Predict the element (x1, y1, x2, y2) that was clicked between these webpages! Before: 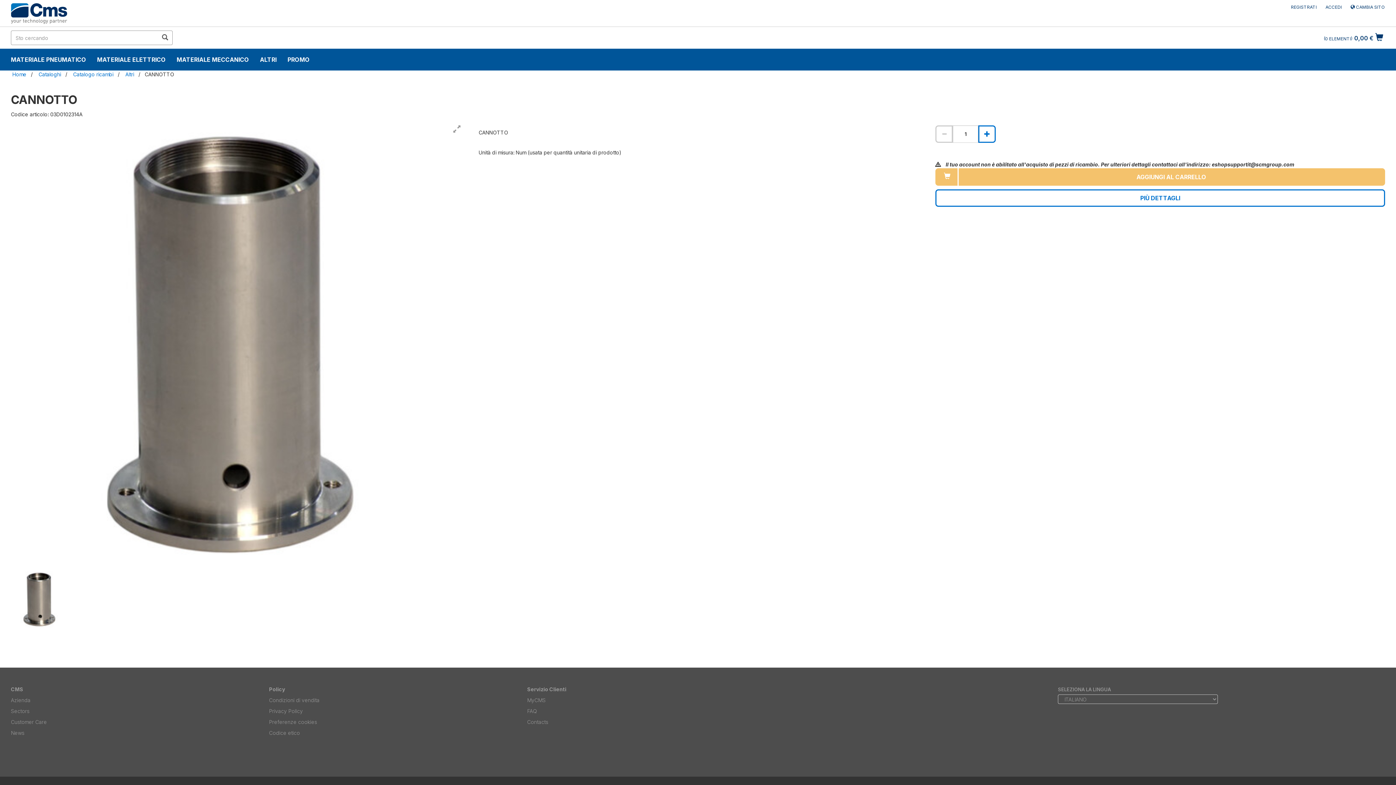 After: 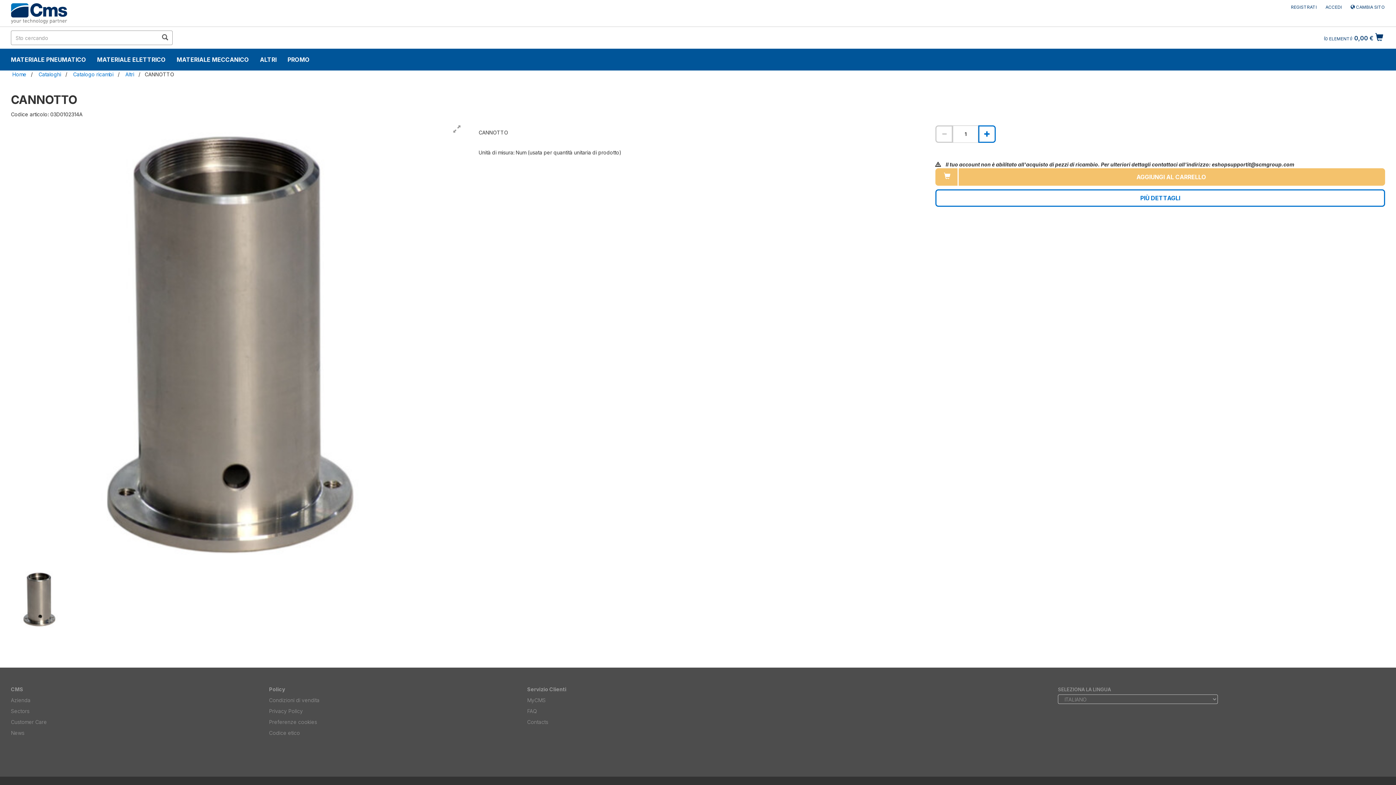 Action: bbox: (269, 719, 317, 725) label: Preferenze cookies